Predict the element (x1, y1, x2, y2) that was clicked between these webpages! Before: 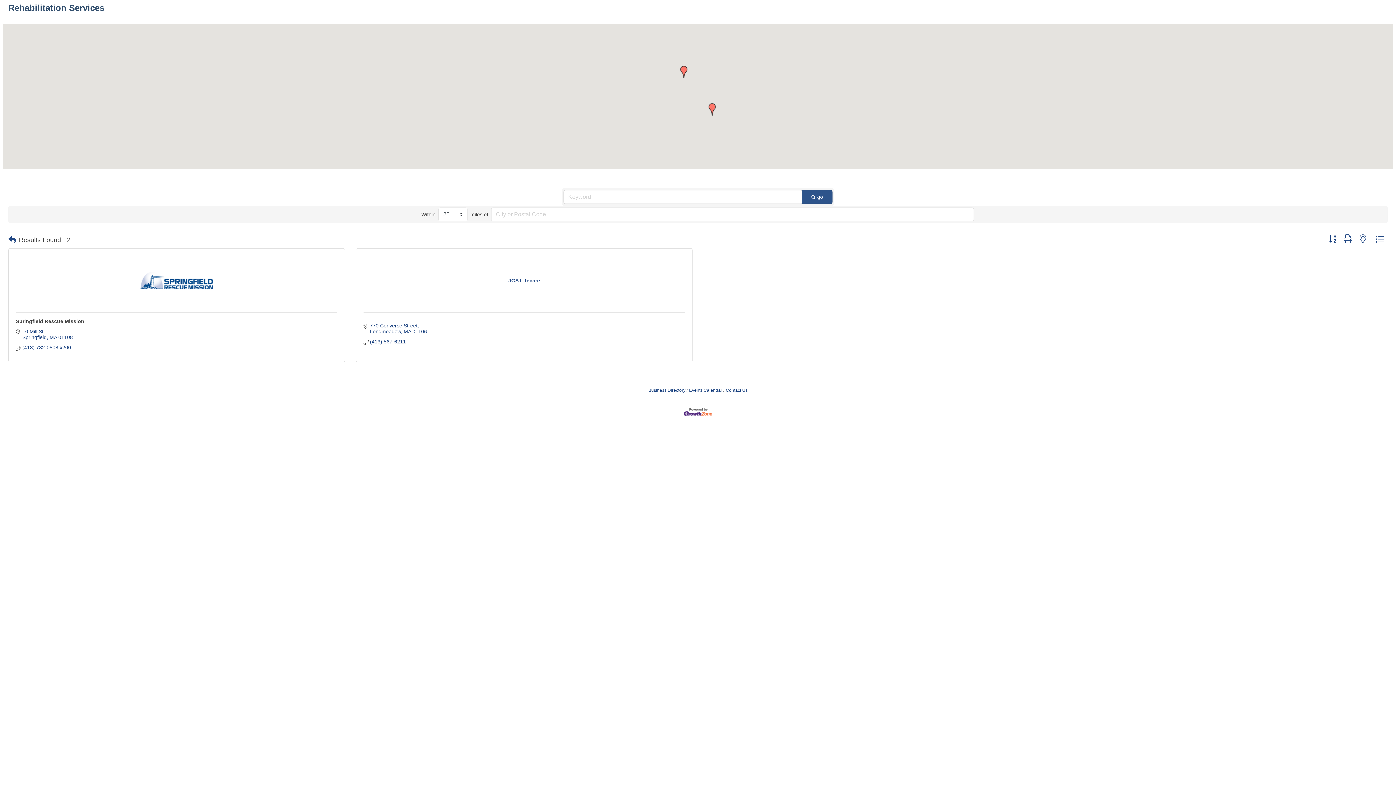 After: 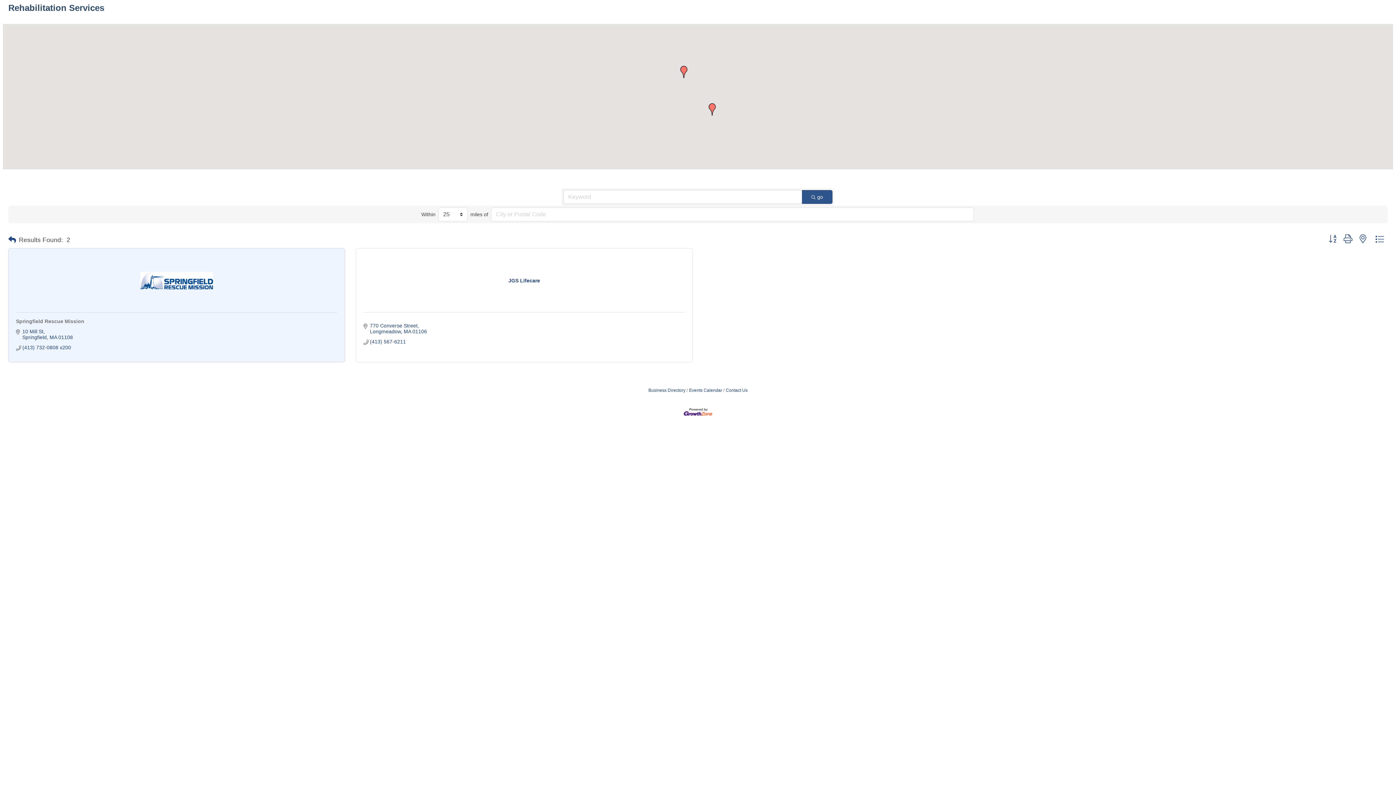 Action: bbox: (16, 318, 84, 324) label: Springfield Rescue Mission